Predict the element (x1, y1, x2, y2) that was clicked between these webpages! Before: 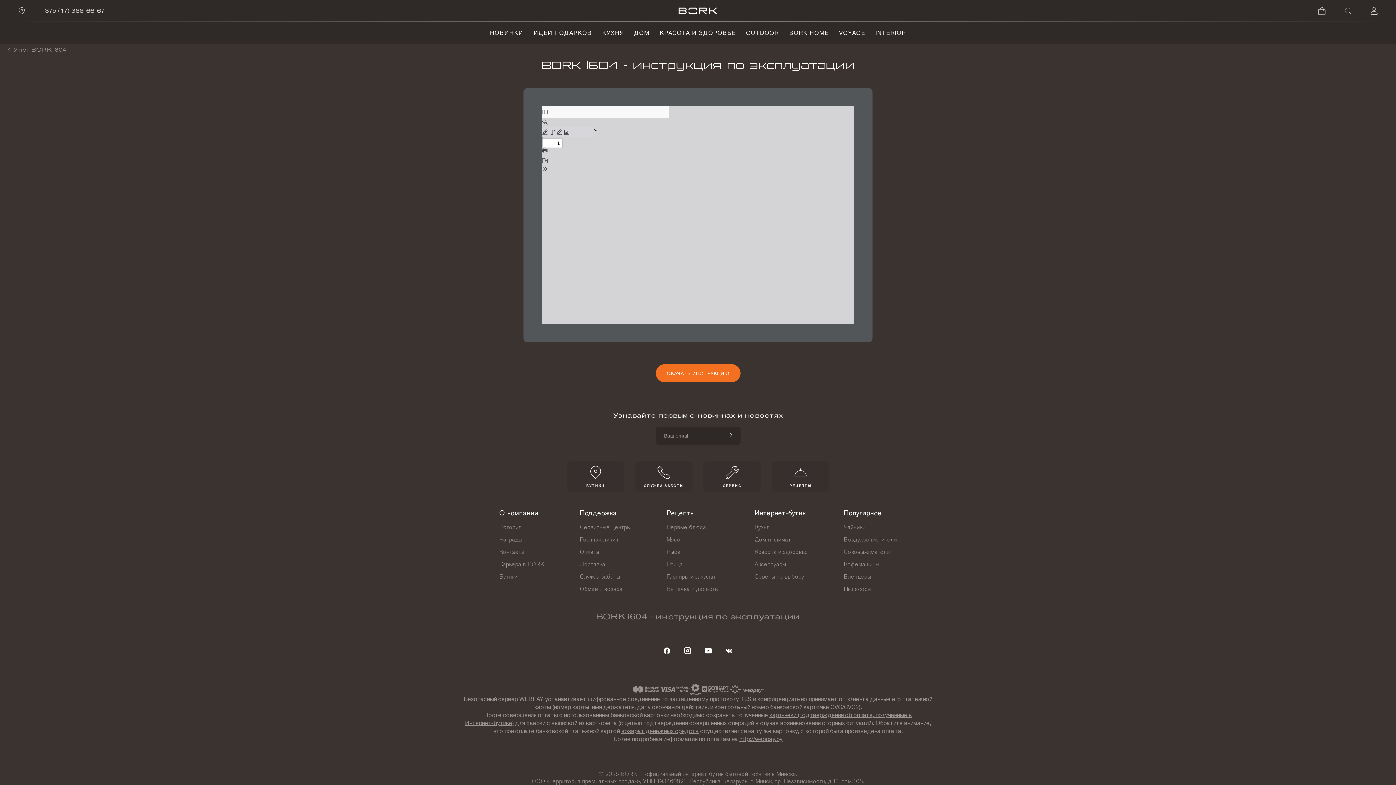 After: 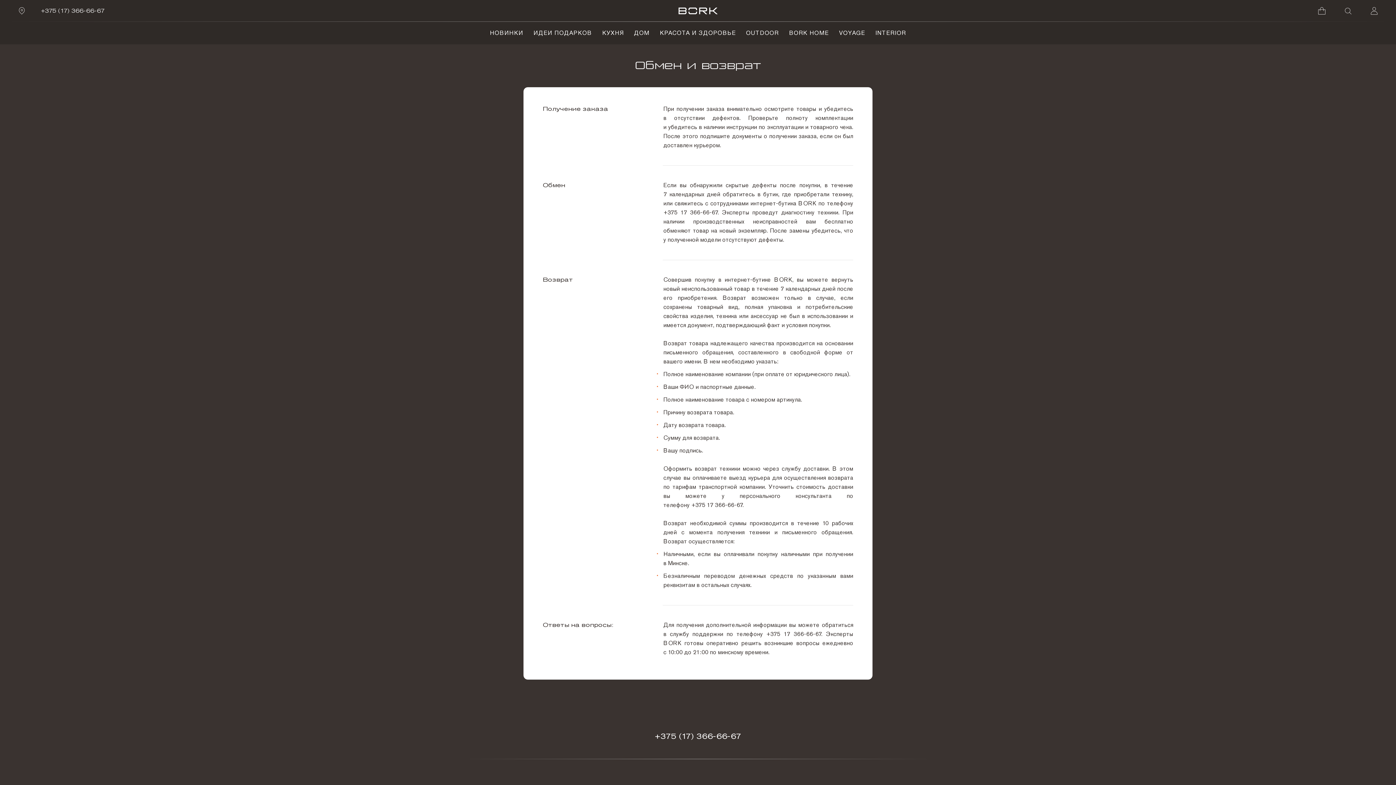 Action: label: возврат денежных средств bbox: (621, 728, 698, 734)